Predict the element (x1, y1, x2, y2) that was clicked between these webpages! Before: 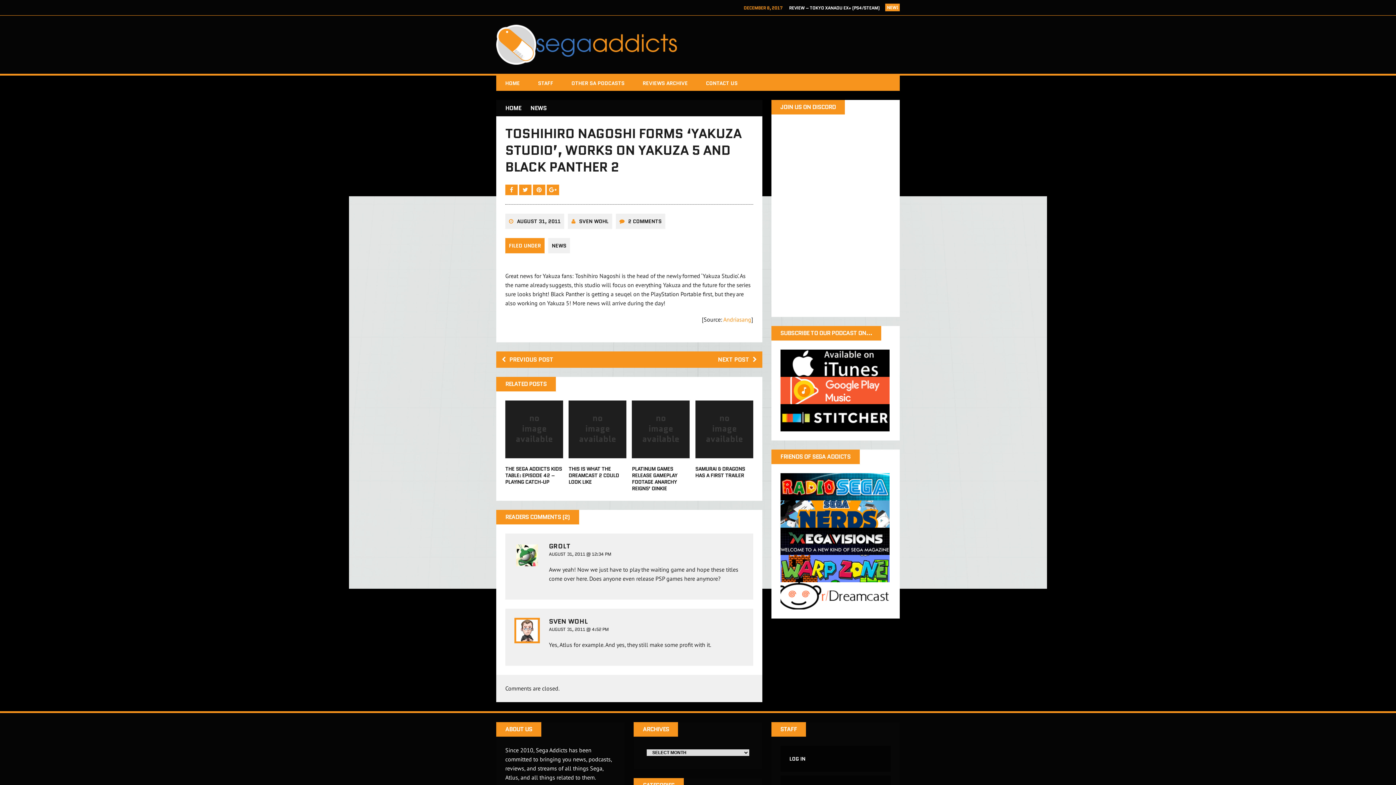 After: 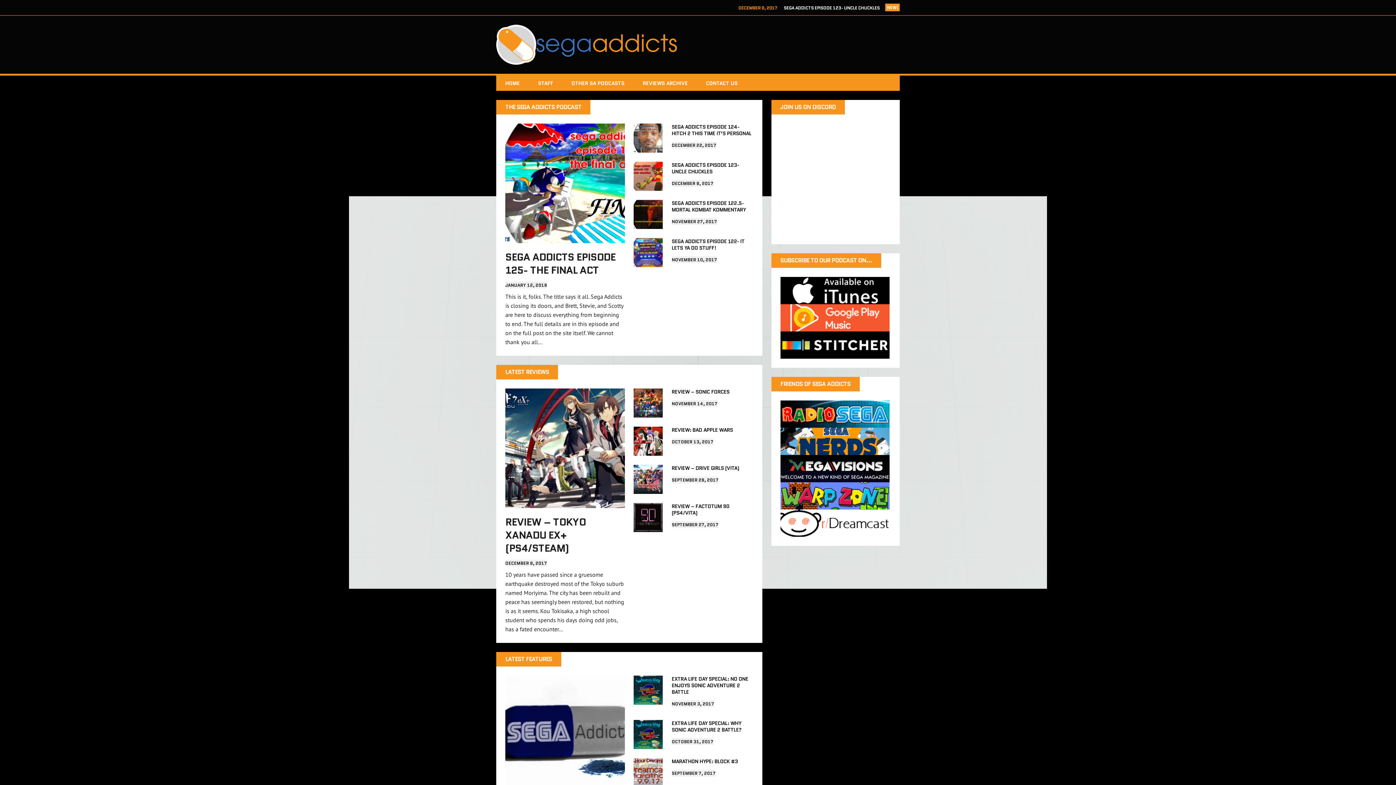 Action: bbox: (505, 103, 521, 112) label: HOME